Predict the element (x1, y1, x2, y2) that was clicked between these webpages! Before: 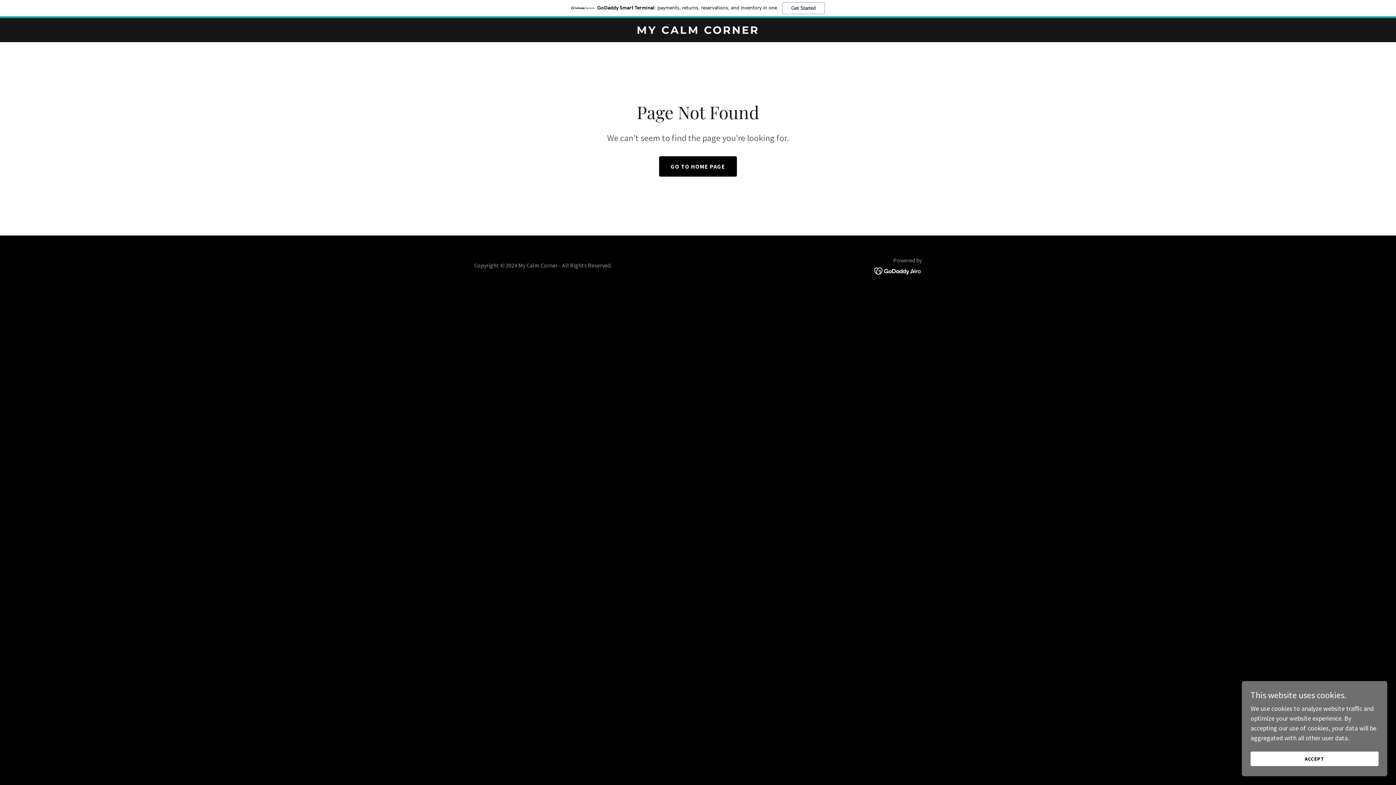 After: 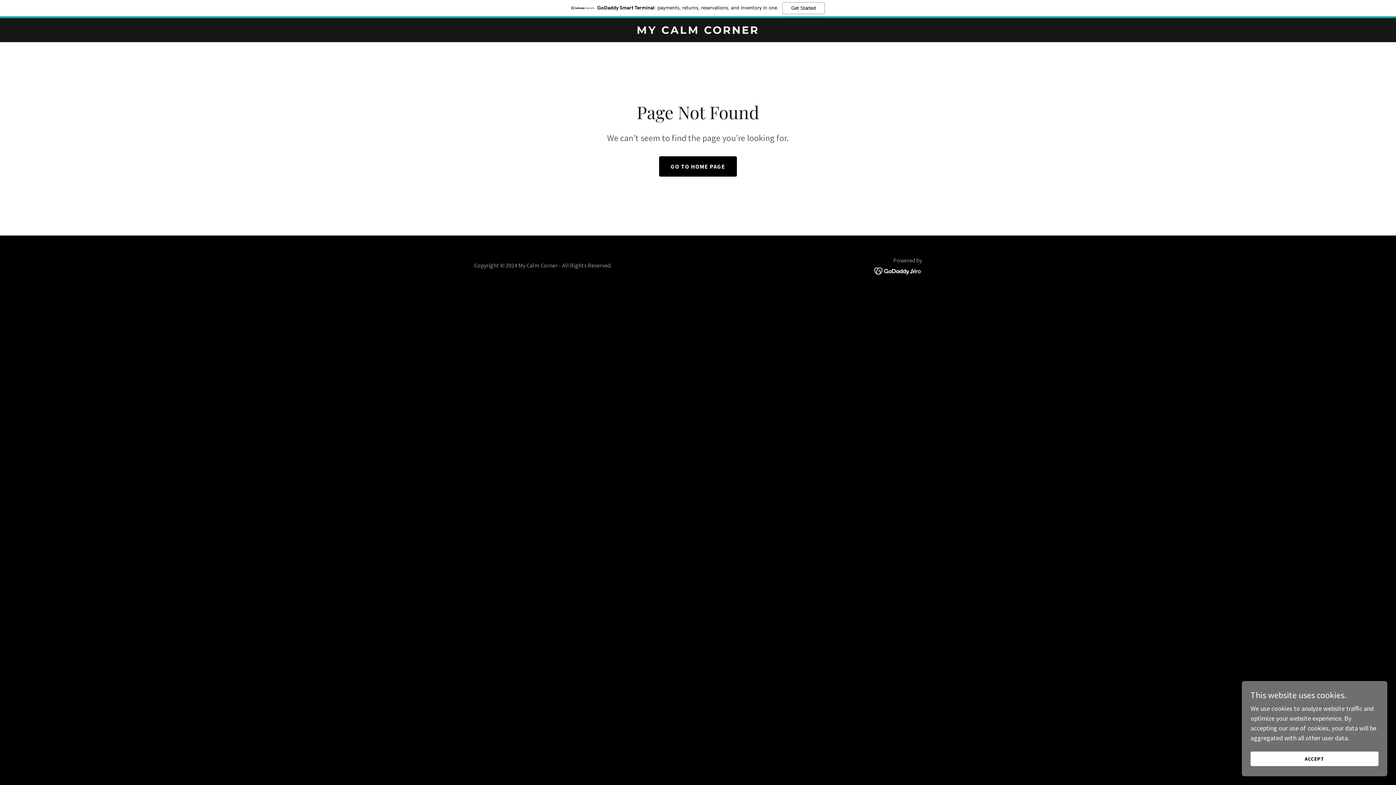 Action: label: GoDaddy Smart Terminal: payments, returns, reservations, and inventory in one.
Get Started bbox: (0, 0, 1396, 18)